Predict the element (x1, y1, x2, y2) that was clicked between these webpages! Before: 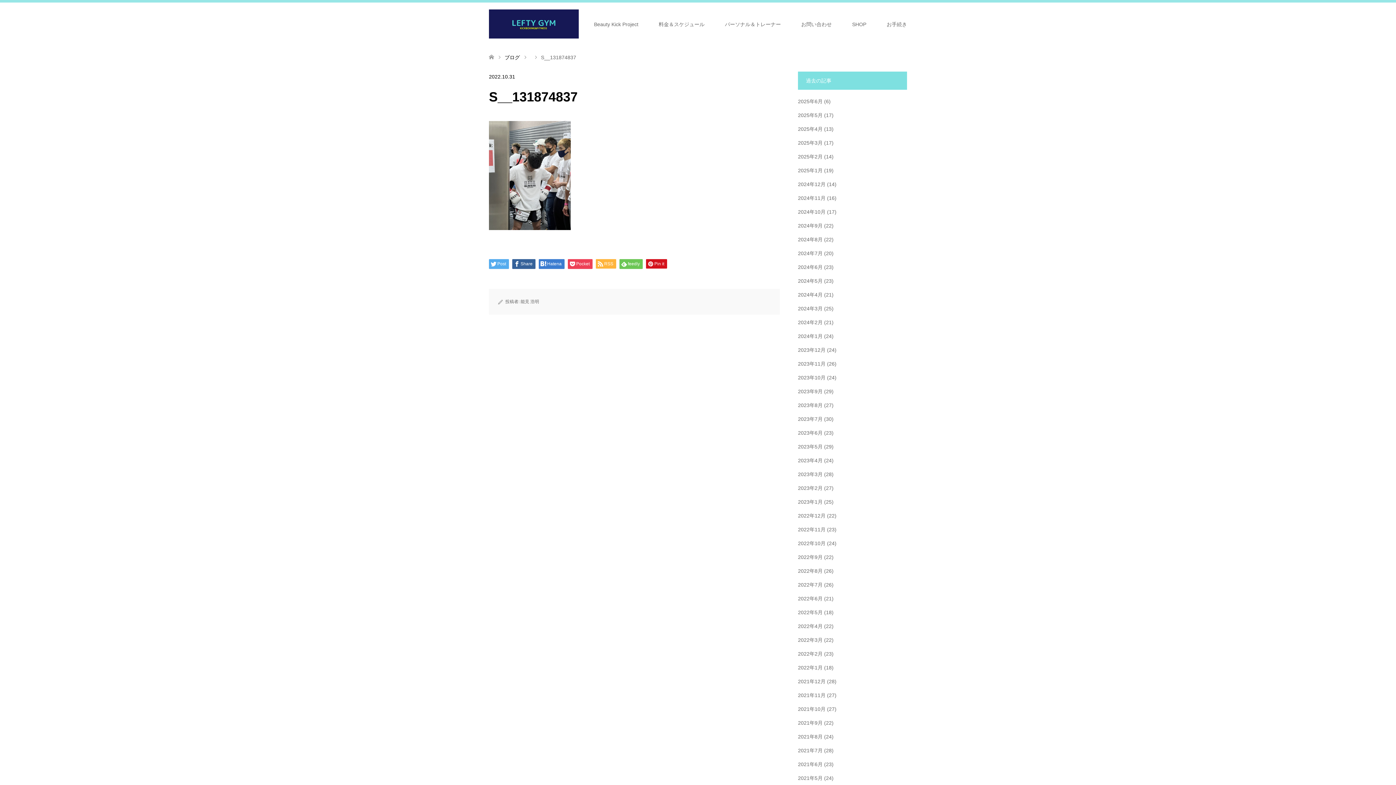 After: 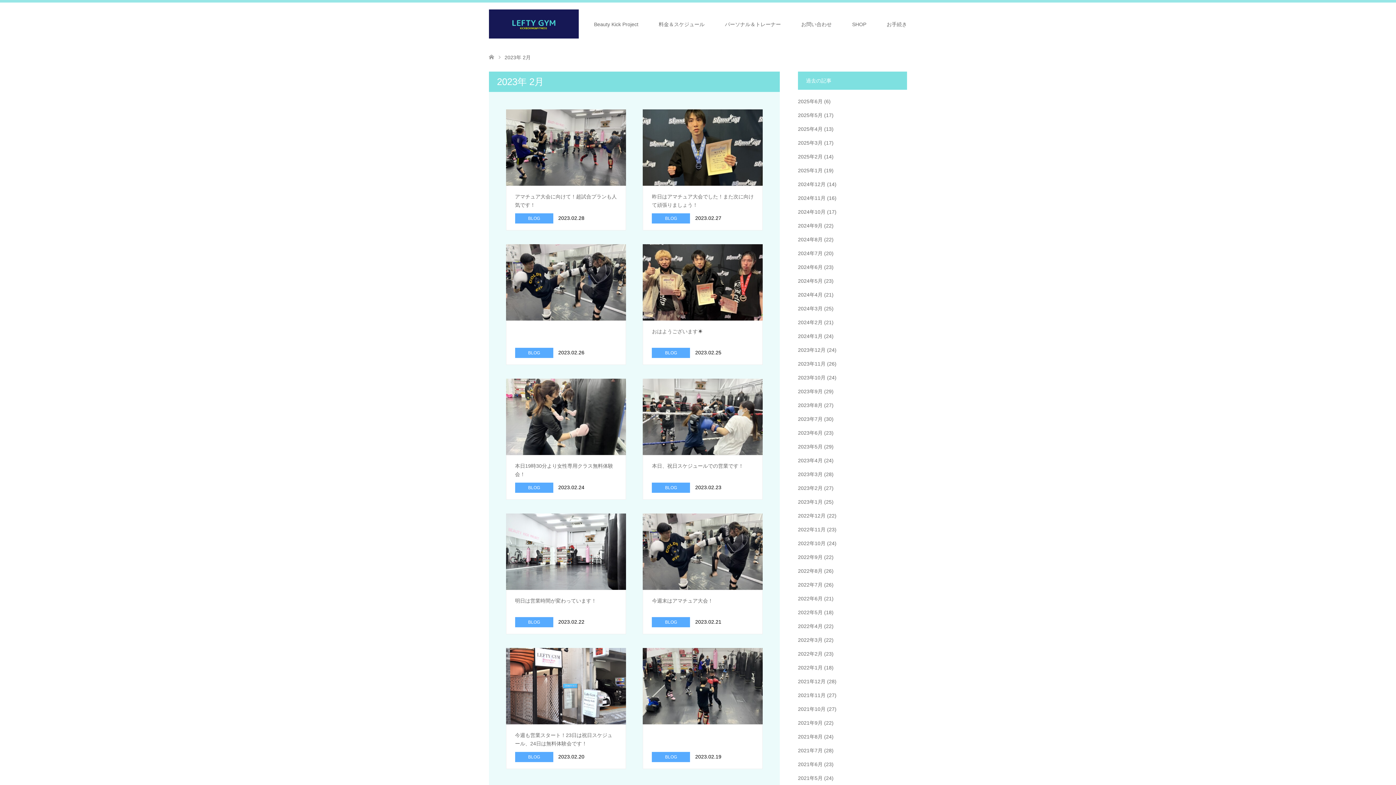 Action: label: 2023年2月 bbox: (798, 485, 822, 491)